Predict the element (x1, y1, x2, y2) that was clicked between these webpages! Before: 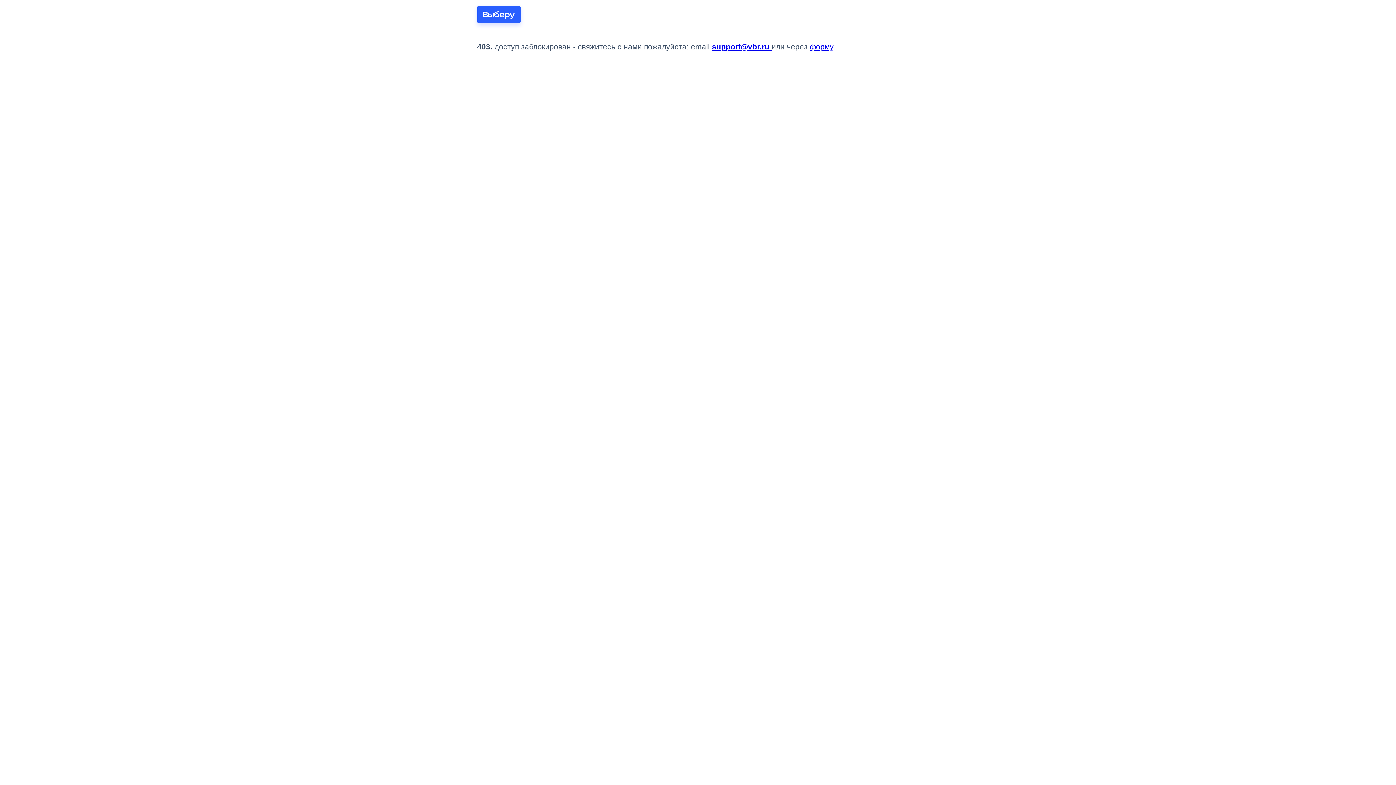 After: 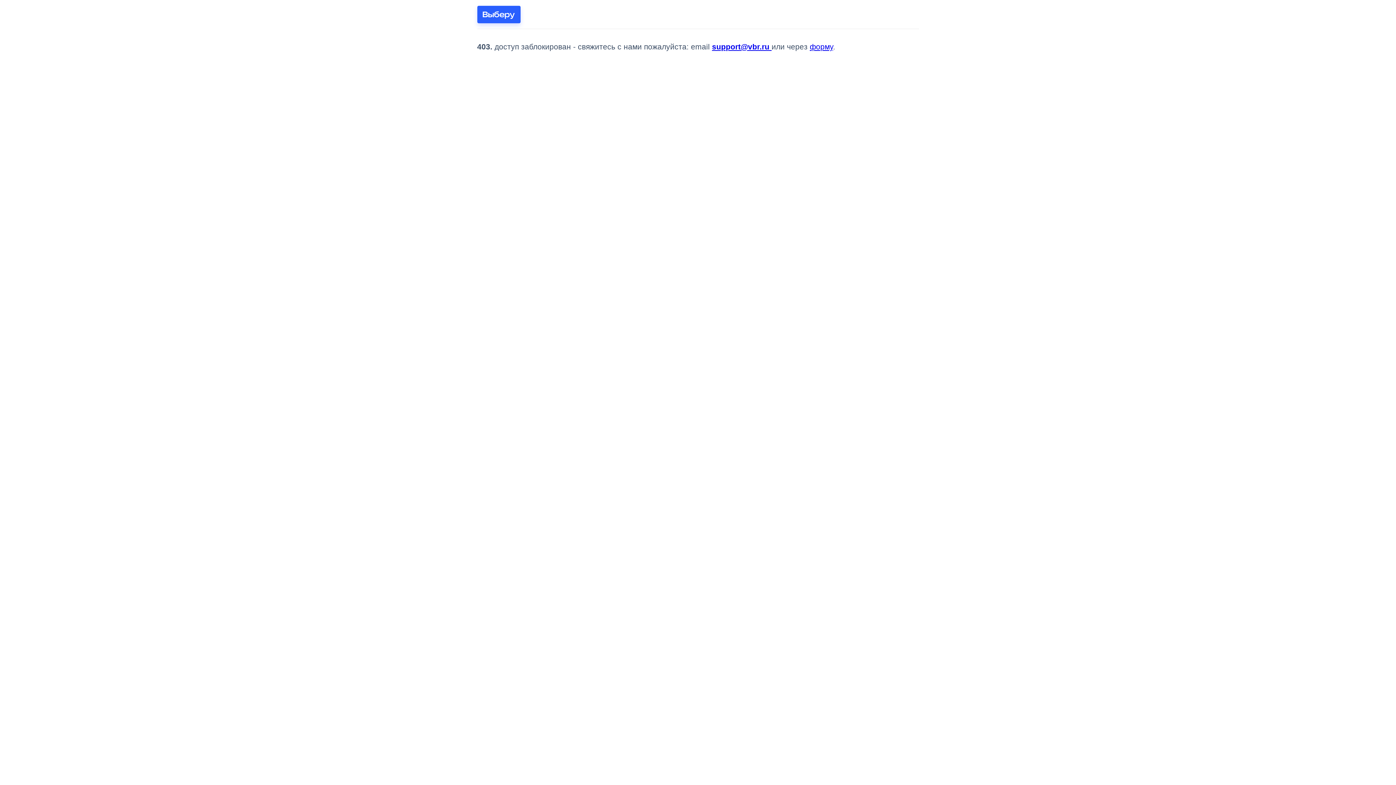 Action: label: support@vbr.ru  bbox: (712, 42, 771, 50)